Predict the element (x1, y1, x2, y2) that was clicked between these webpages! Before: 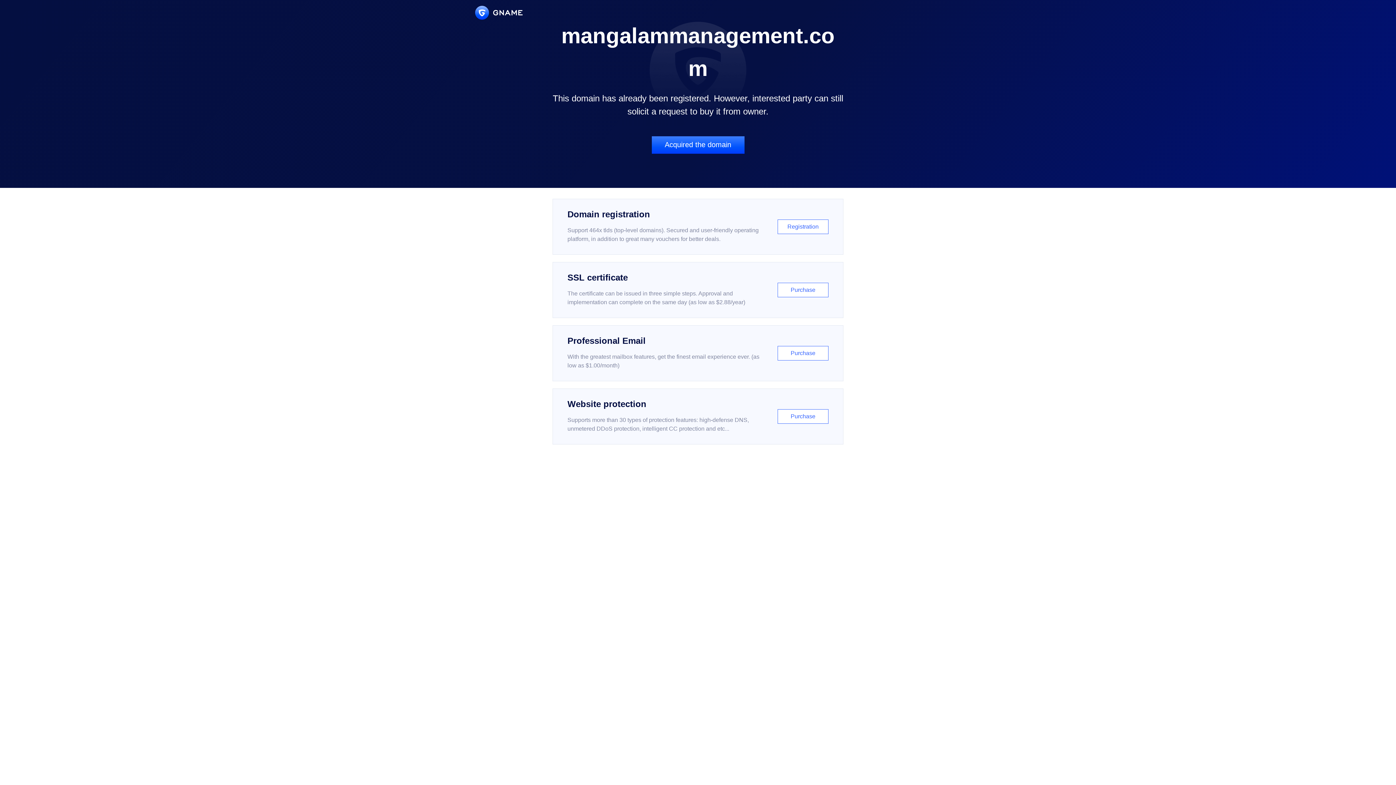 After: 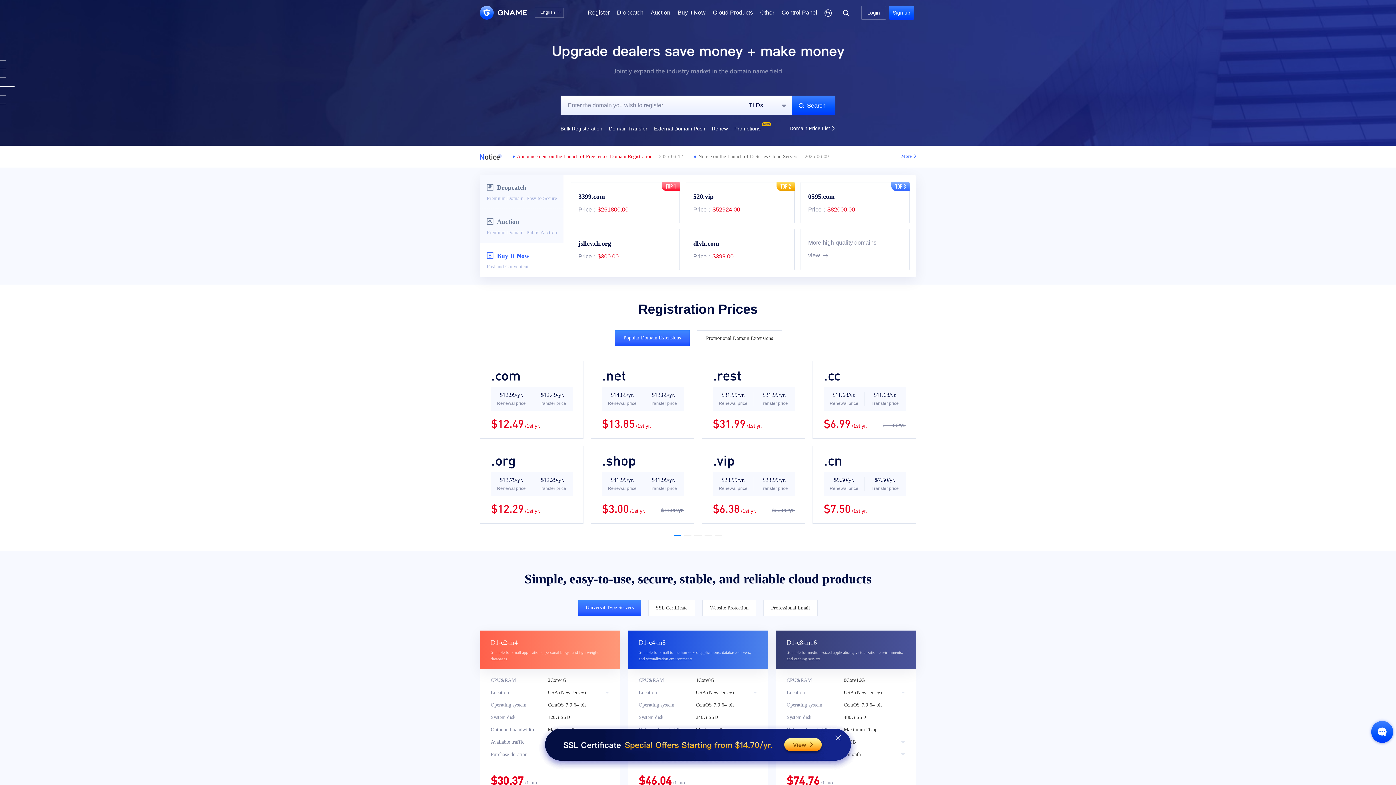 Action: bbox: (475, 5, 522, 19)